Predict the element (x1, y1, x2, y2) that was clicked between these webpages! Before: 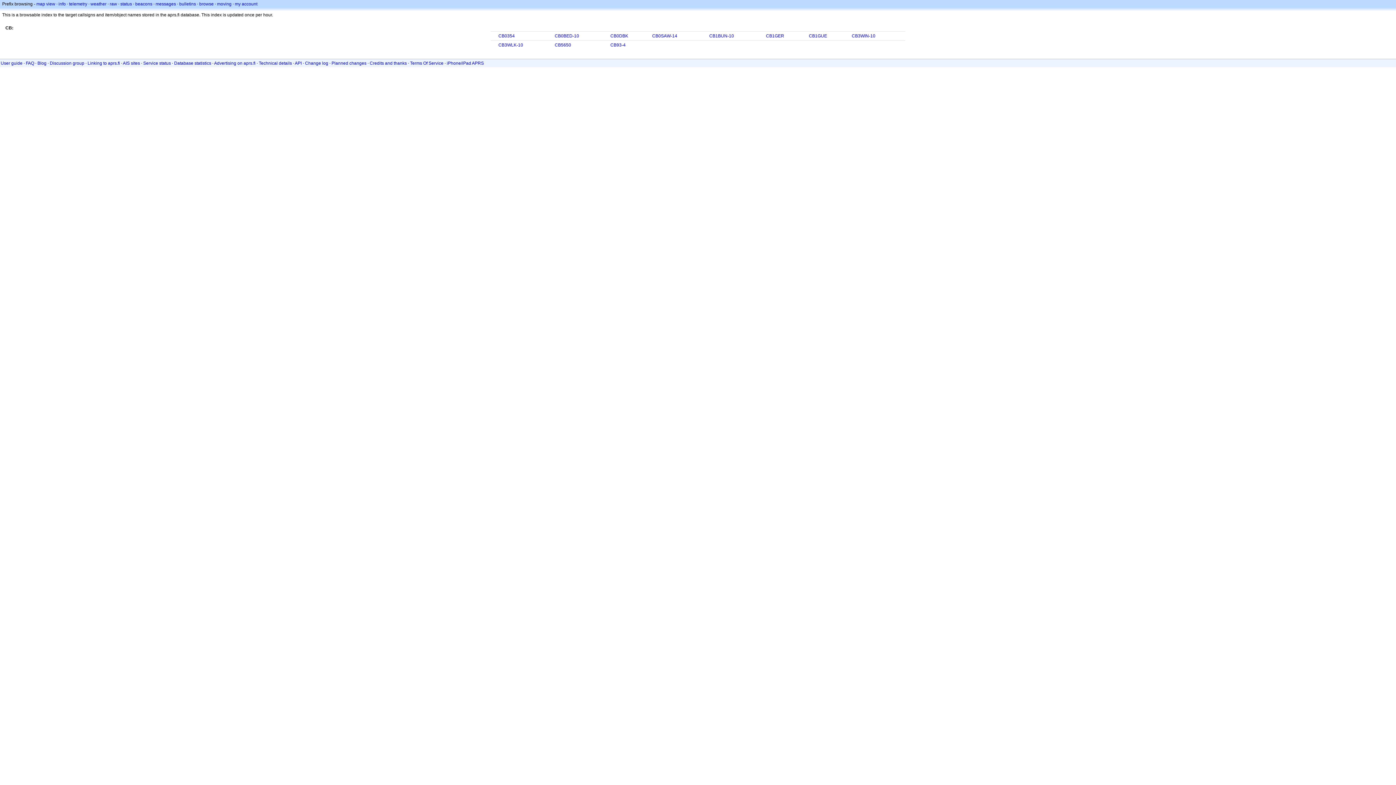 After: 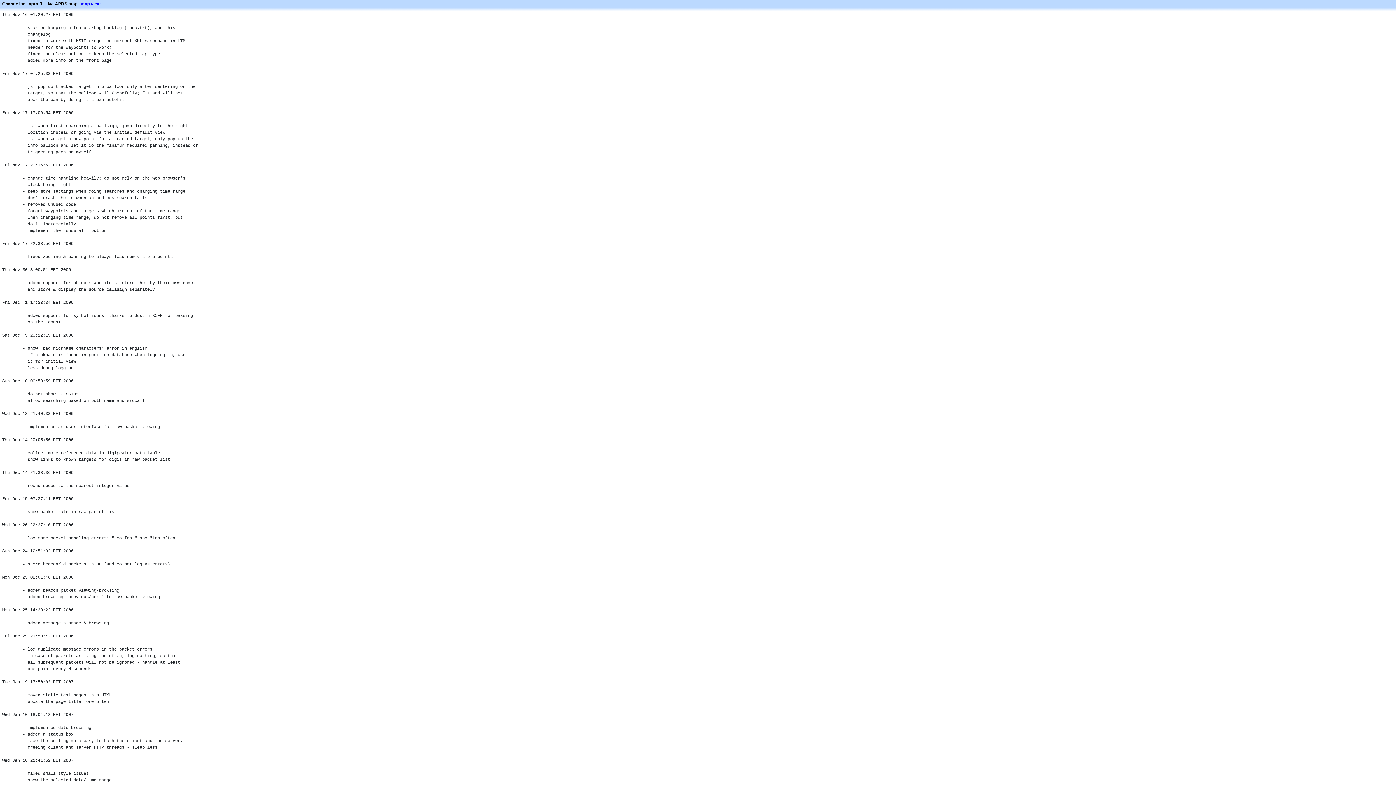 Action: label: Change log bbox: (305, 60, 328, 65)